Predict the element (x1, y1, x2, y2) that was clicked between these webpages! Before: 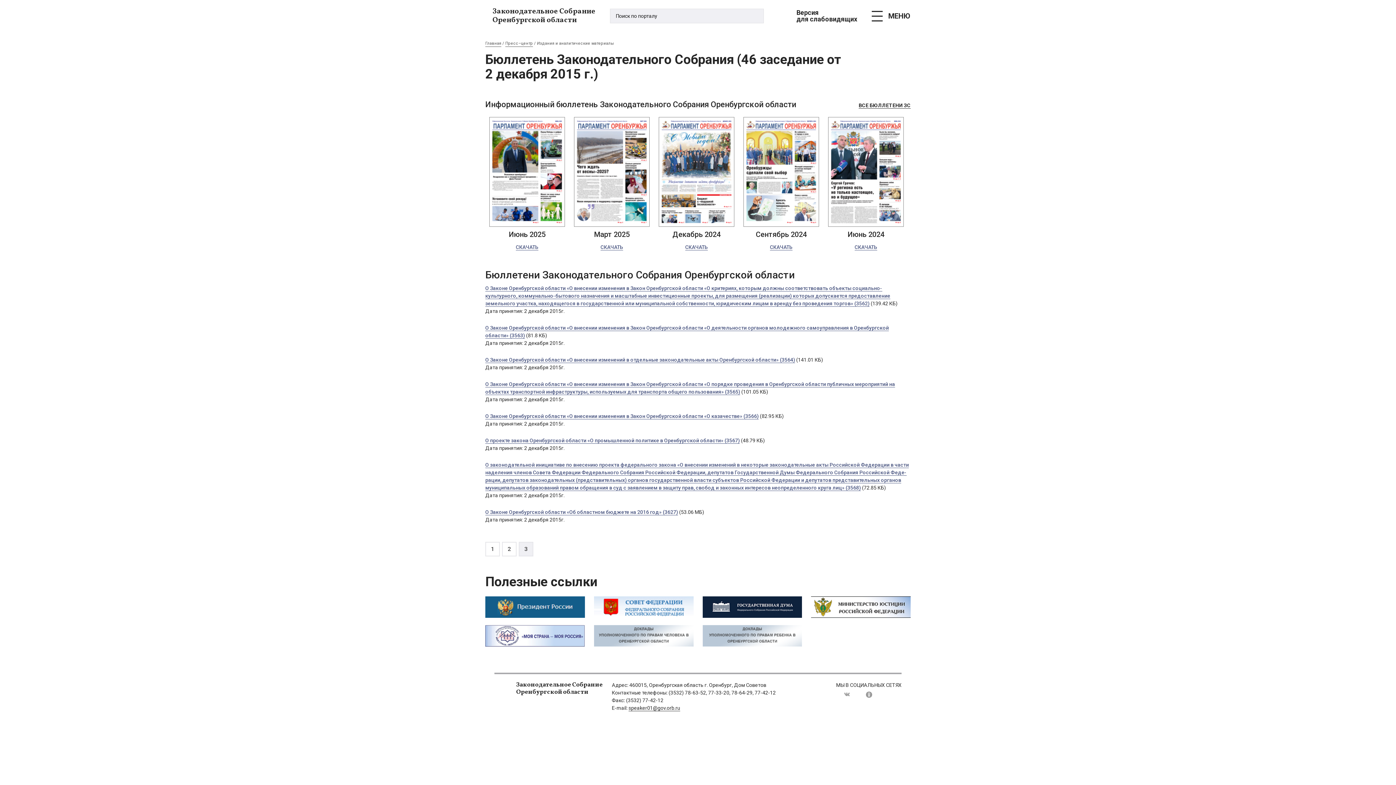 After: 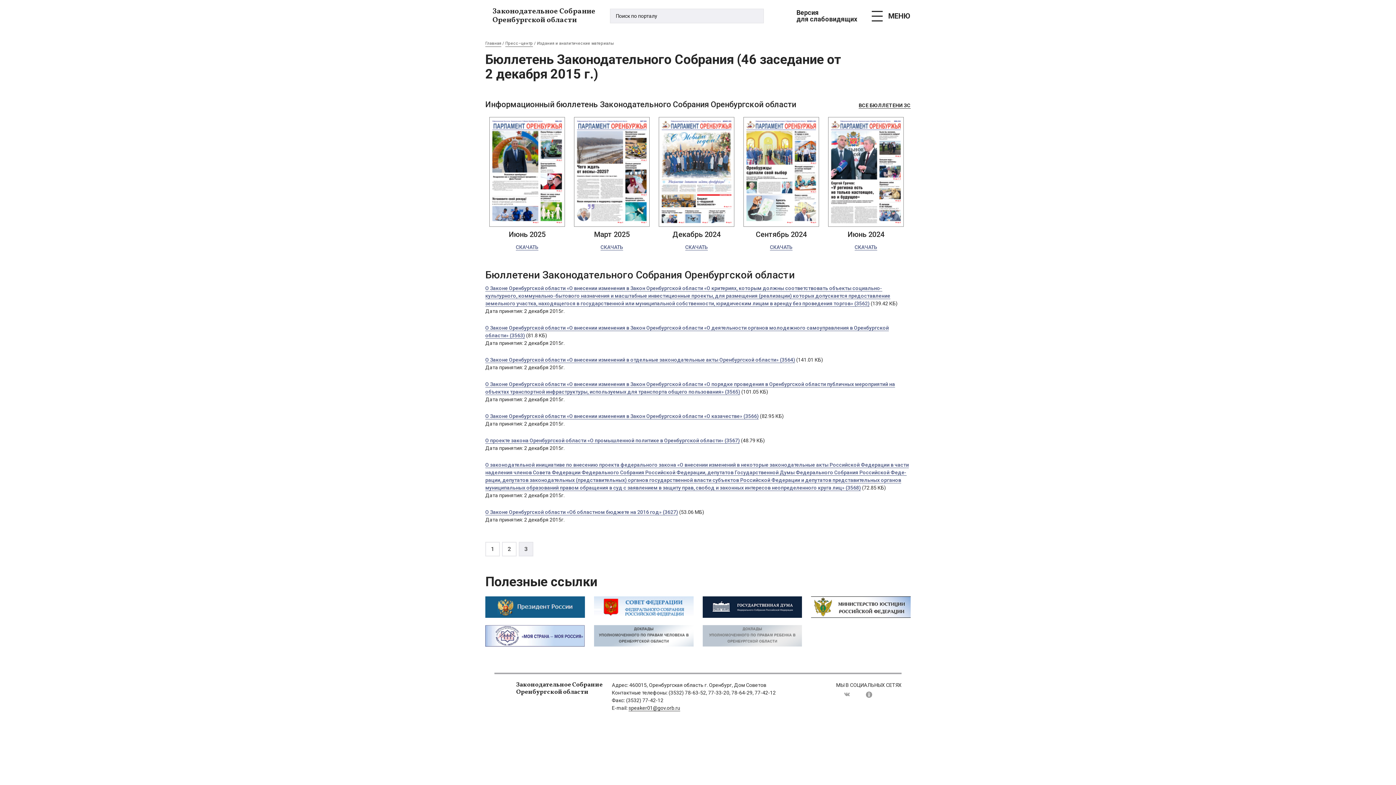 Action: bbox: (702, 625, 802, 646)